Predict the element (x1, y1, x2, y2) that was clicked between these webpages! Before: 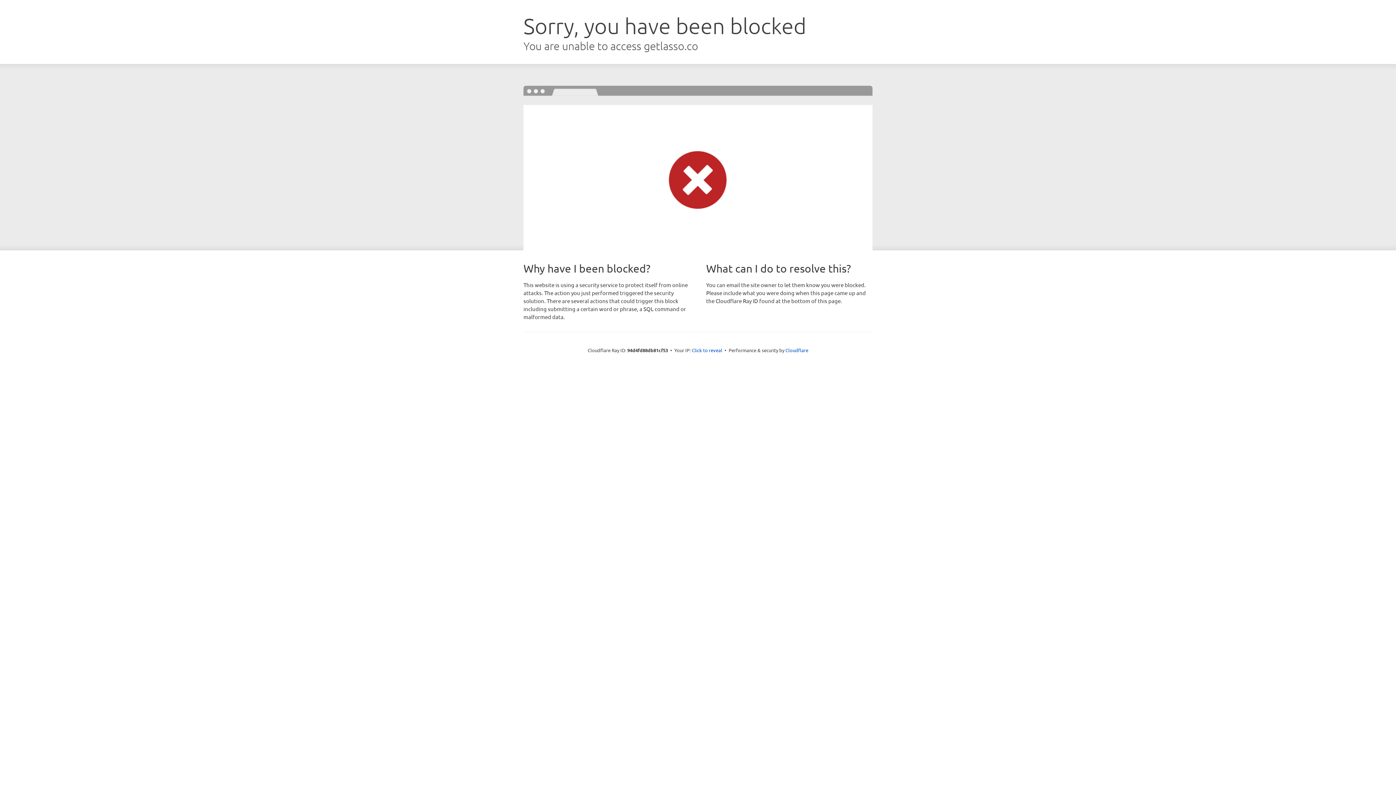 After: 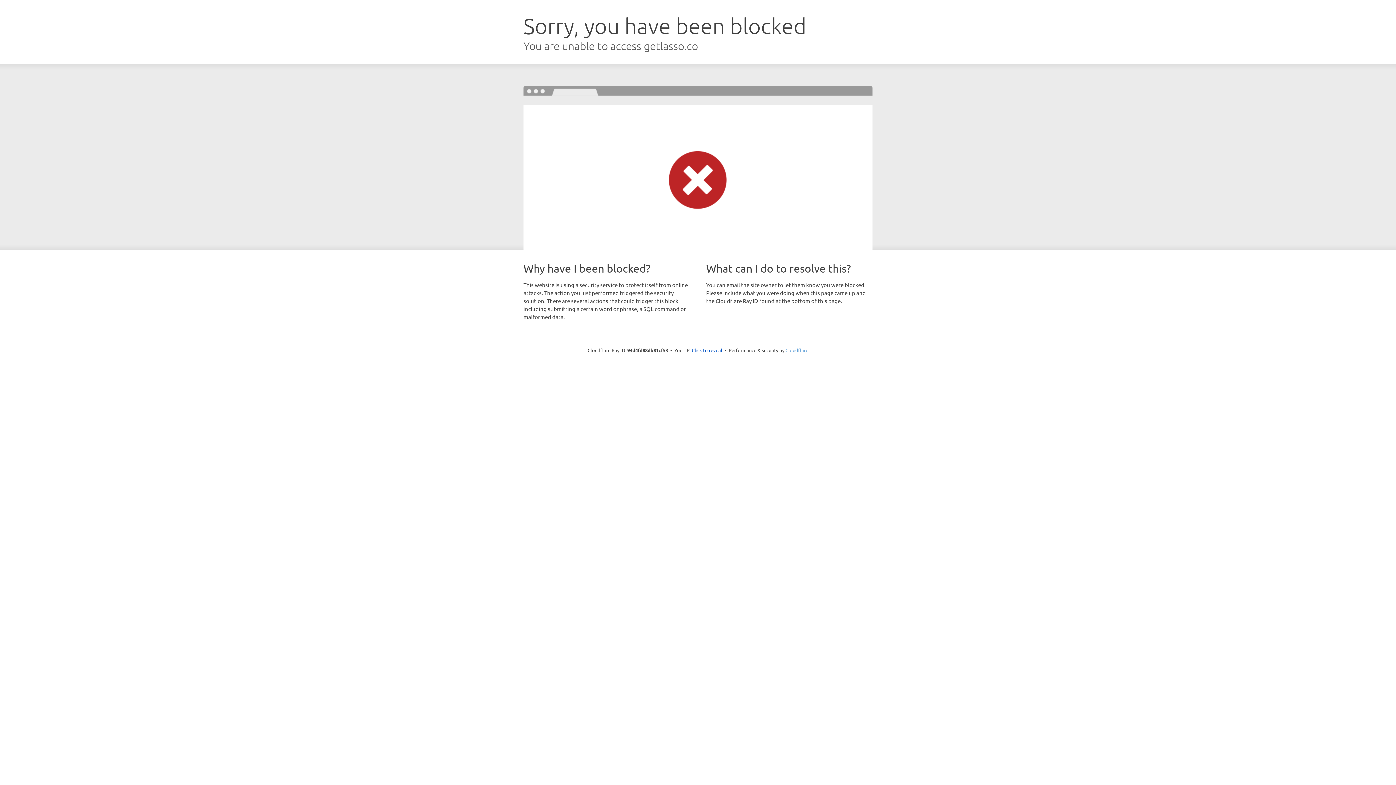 Action: bbox: (785, 347, 808, 353) label: Cloudflare